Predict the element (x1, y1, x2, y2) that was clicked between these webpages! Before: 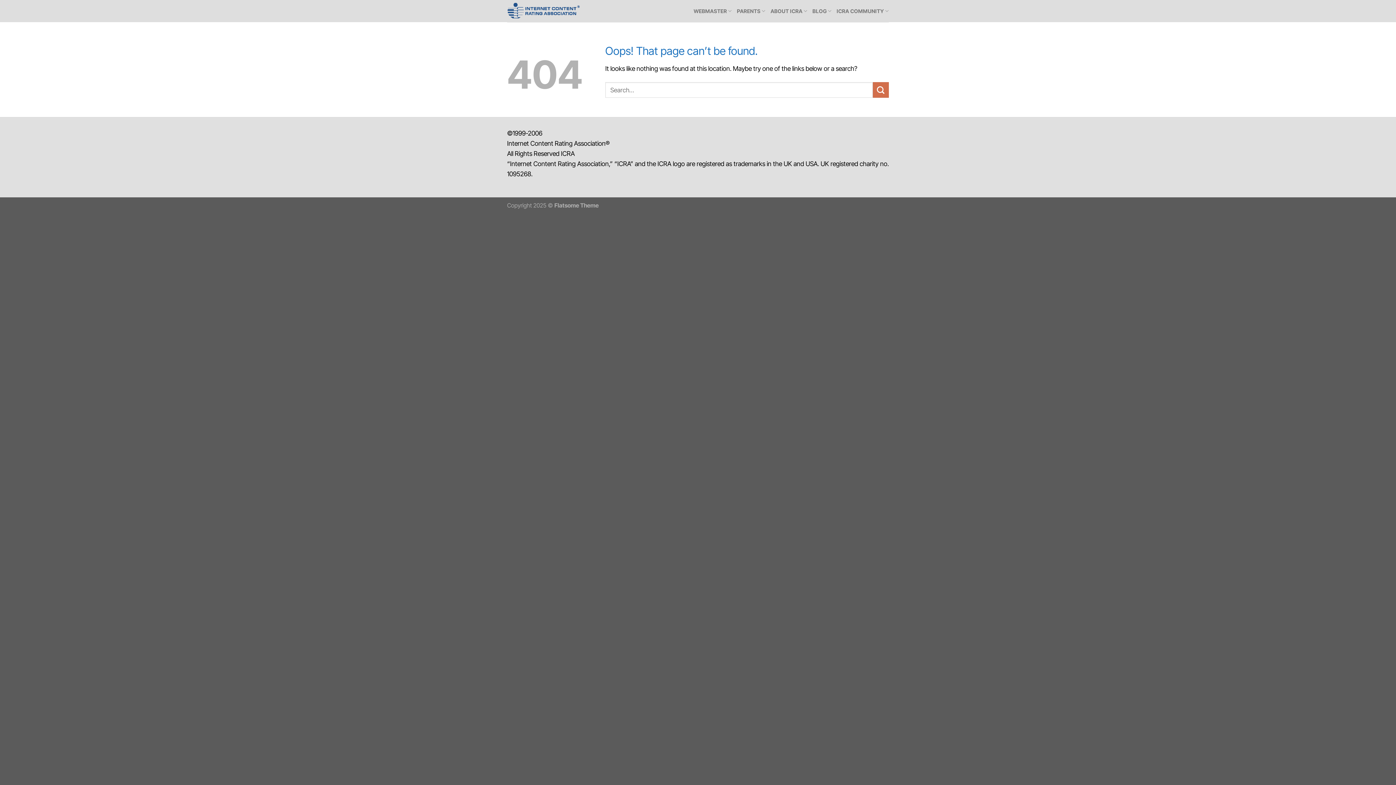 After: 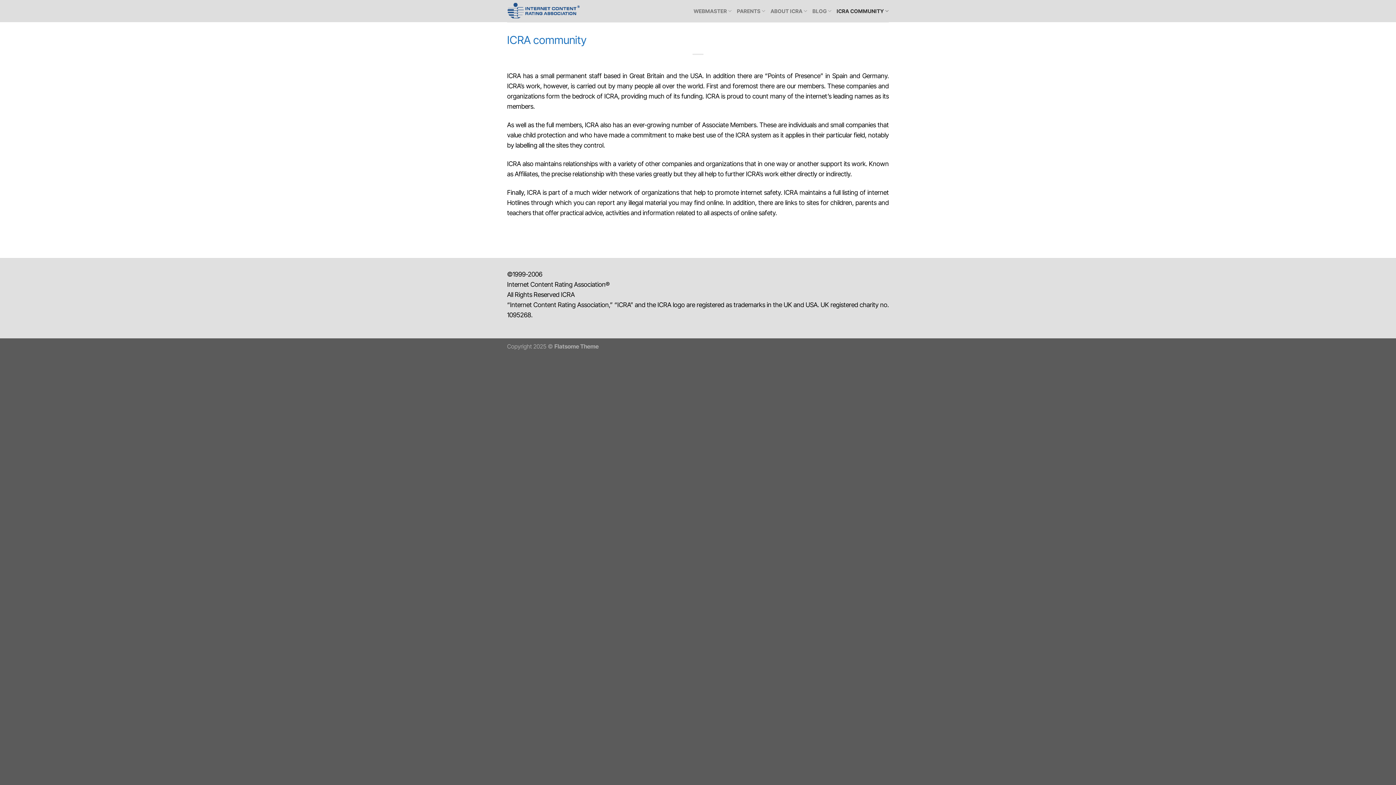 Action: bbox: (836, 3, 889, 18) label: ICRA COMMUNITY